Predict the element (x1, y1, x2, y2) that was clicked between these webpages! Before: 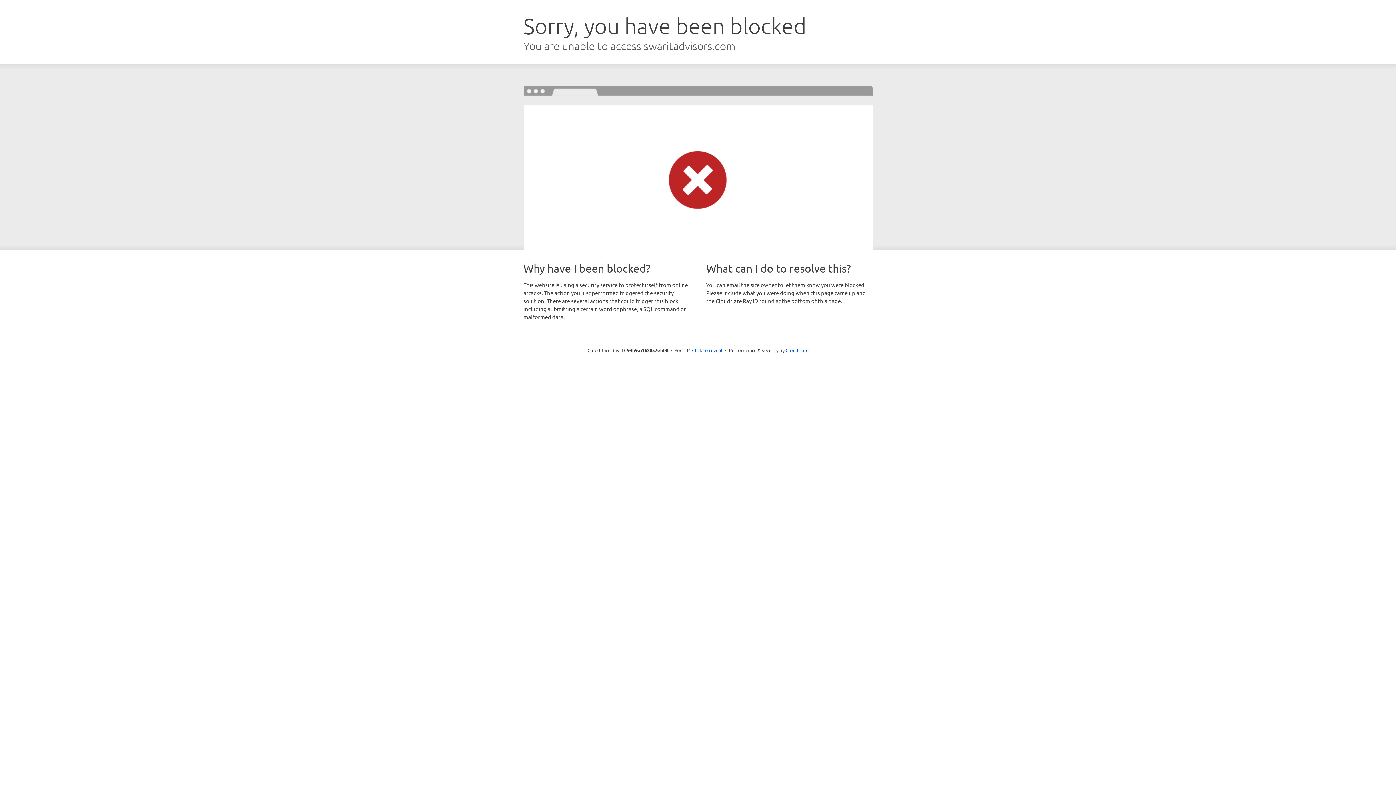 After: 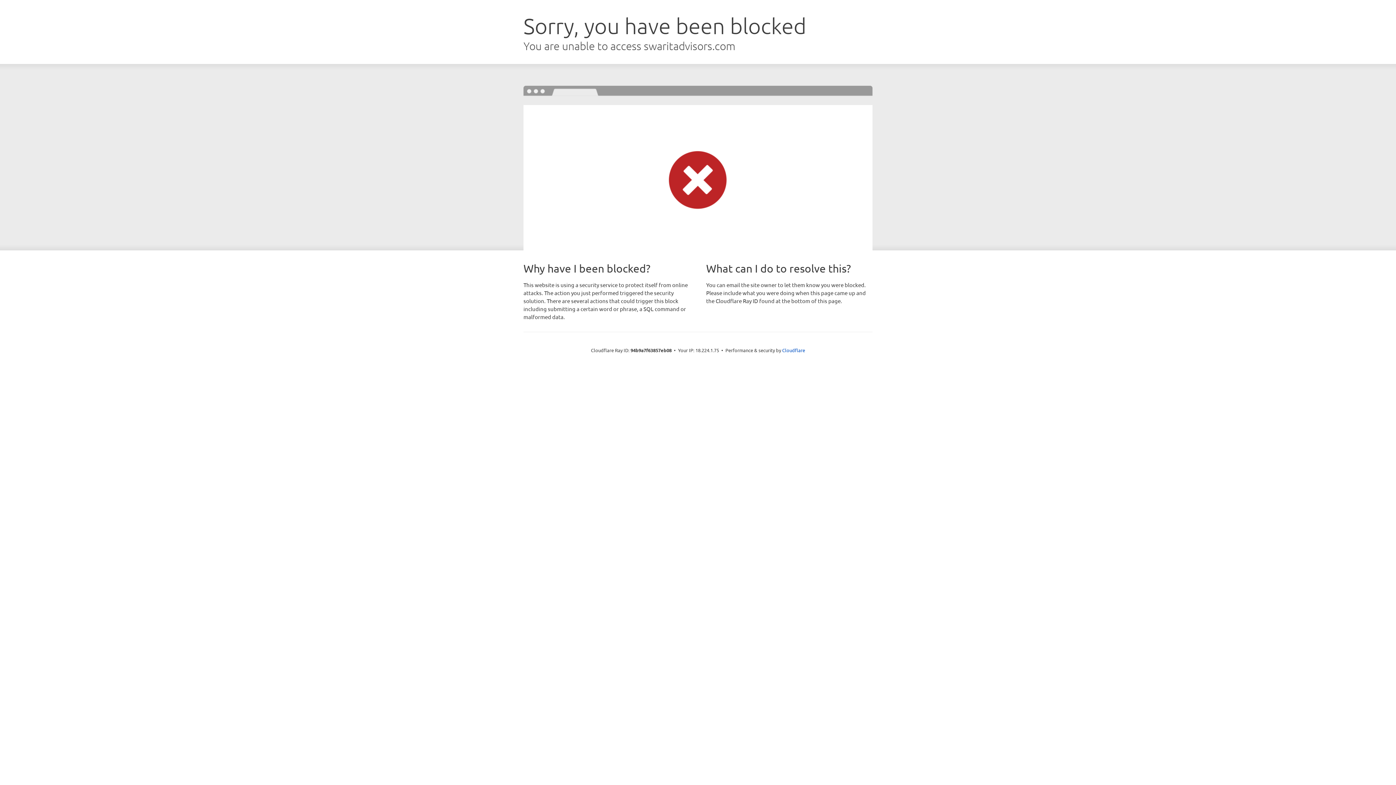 Action: label: Click to reveal bbox: (692, 346, 722, 353)